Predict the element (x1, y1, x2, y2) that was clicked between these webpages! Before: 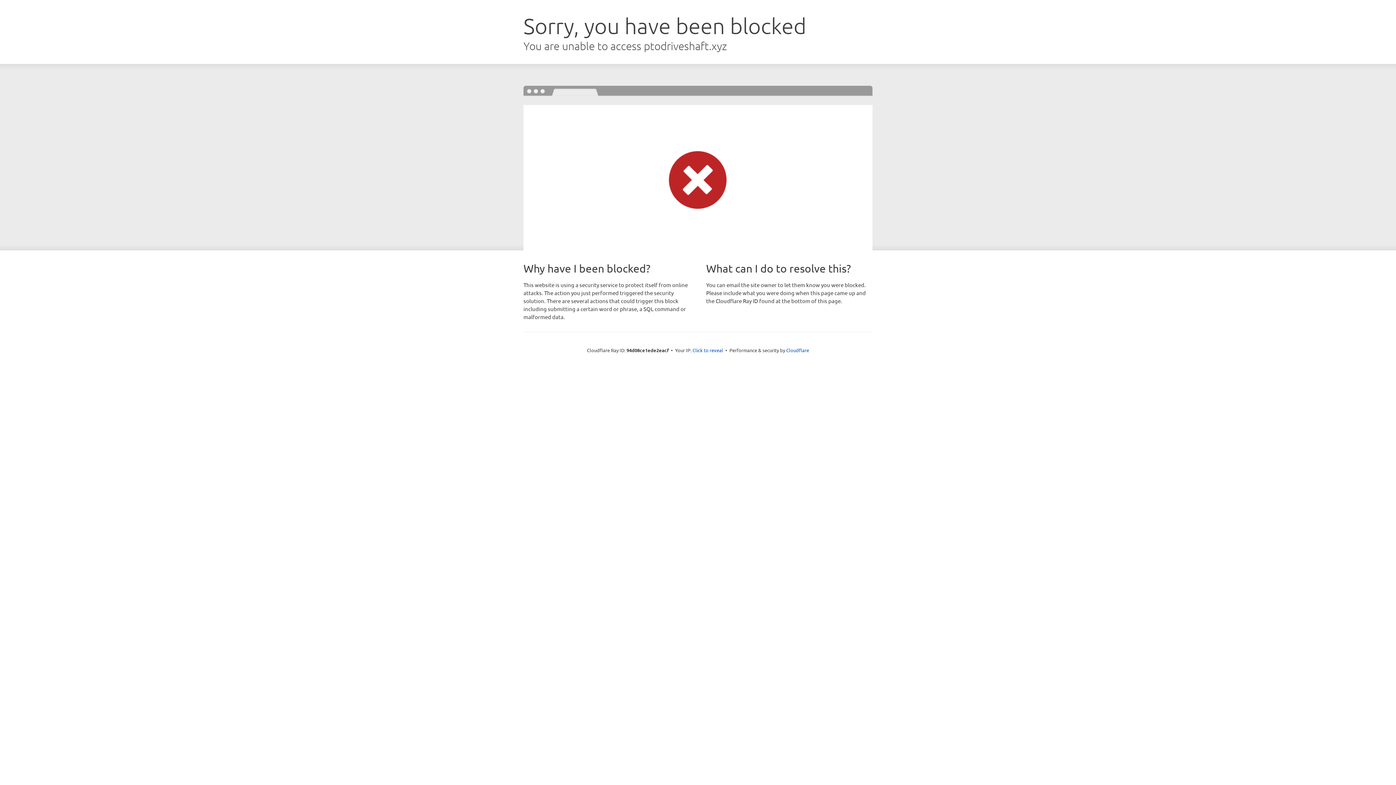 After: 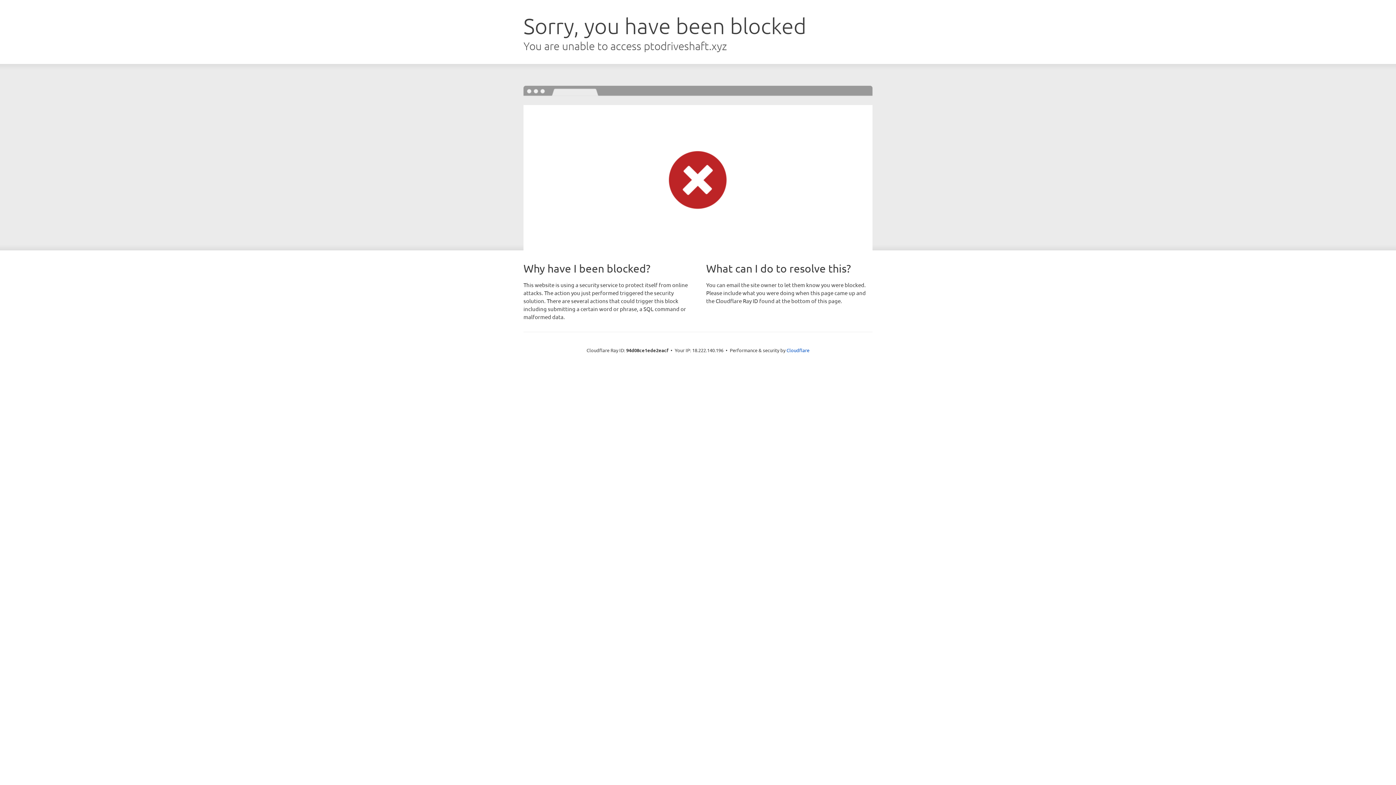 Action: label: Click to reveal bbox: (692, 346, 723, 353)